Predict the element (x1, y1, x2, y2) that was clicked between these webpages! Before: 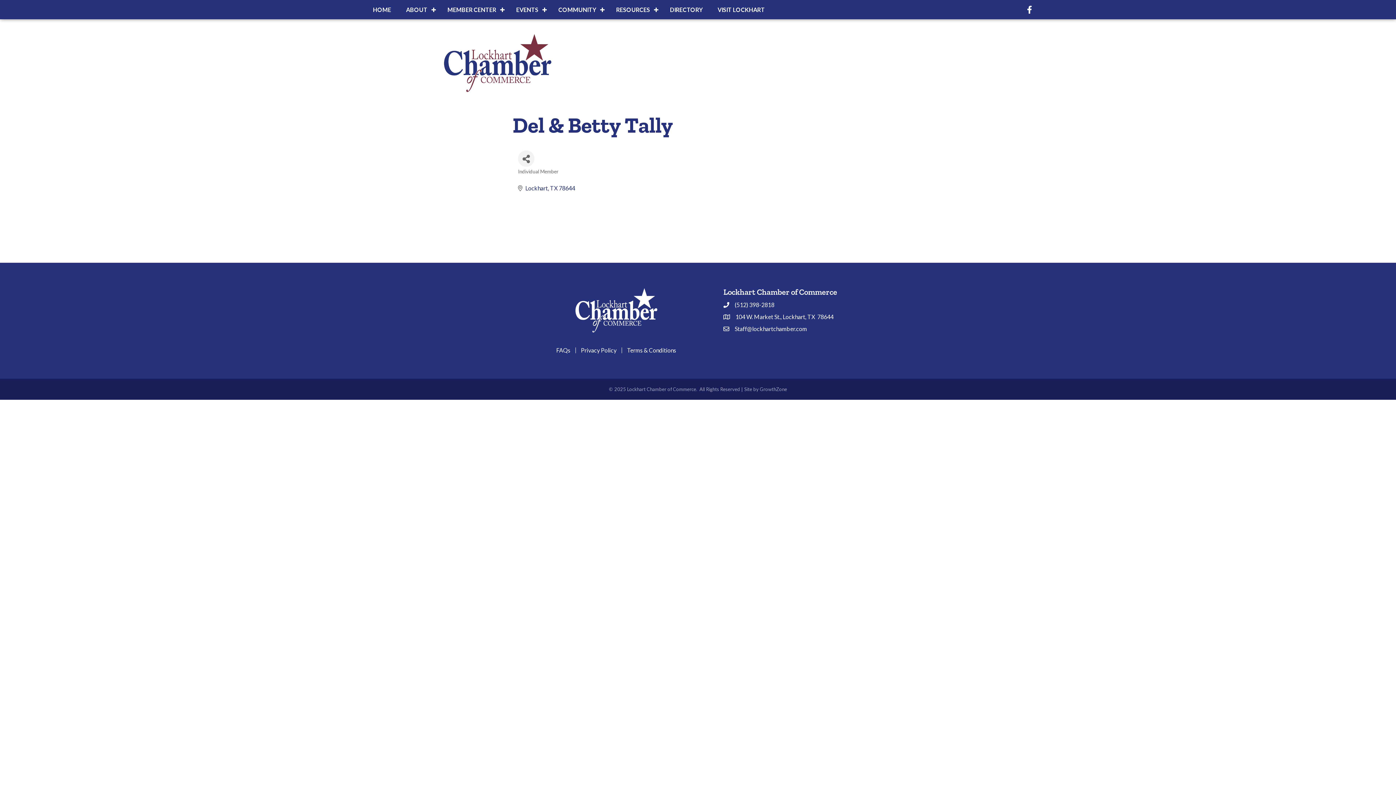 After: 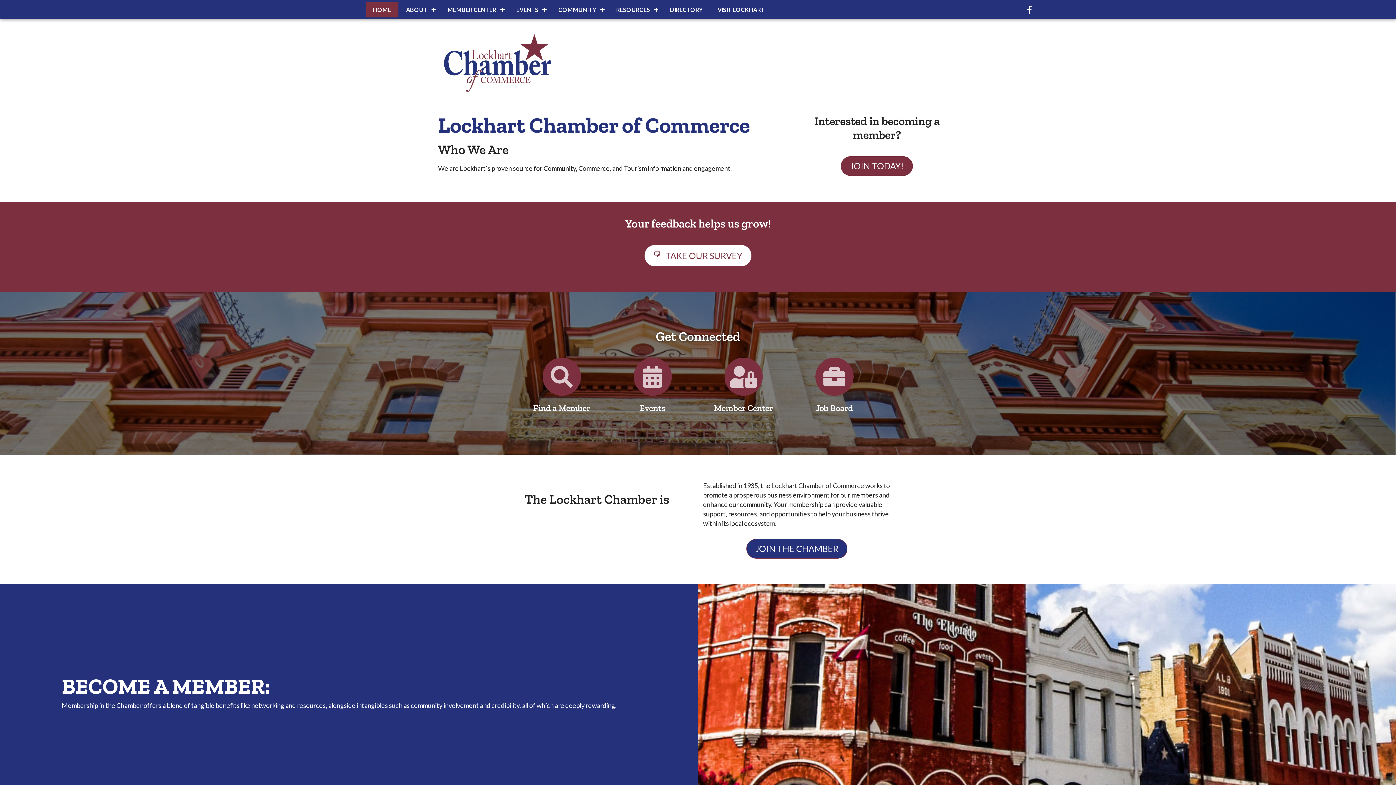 Action: bbox: (576, 347, 621, 353) label: Privacy Policy